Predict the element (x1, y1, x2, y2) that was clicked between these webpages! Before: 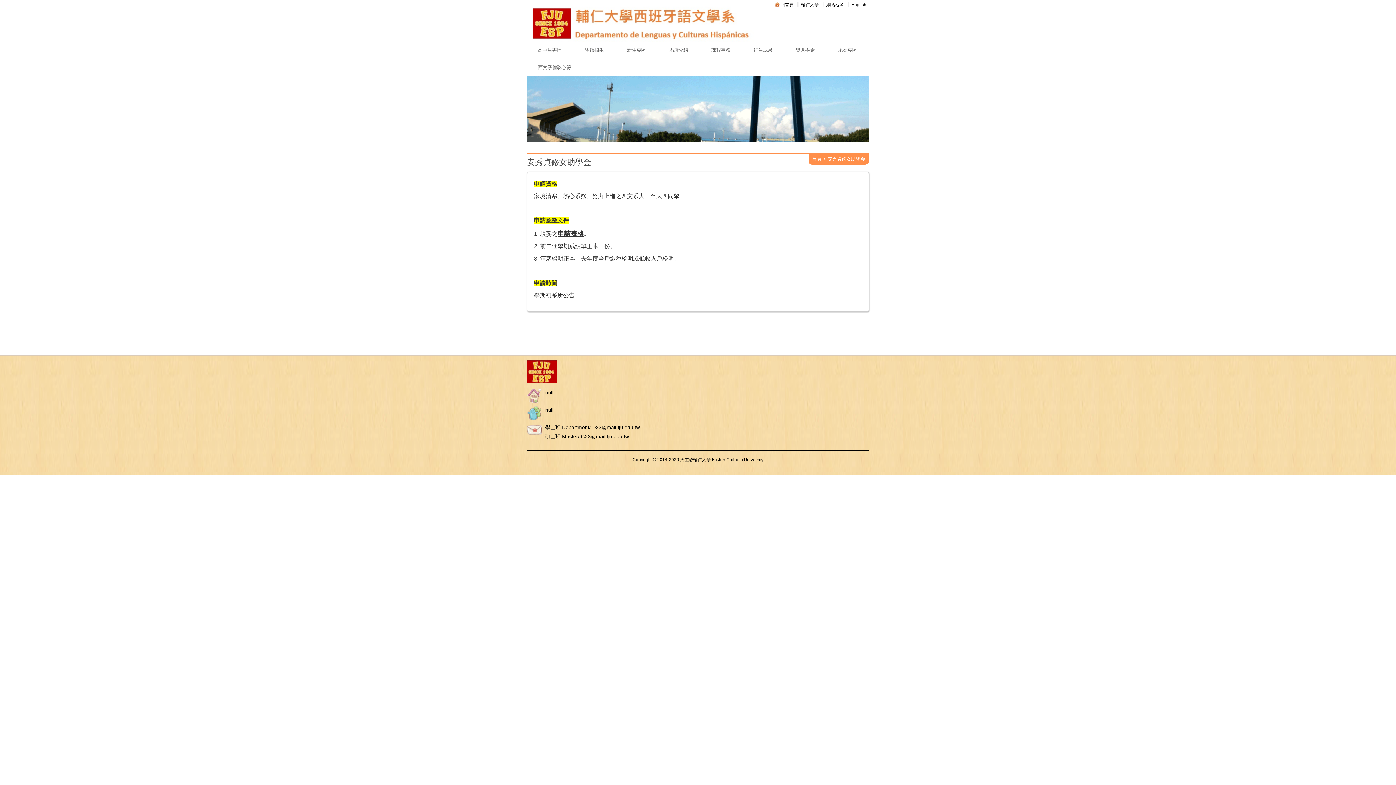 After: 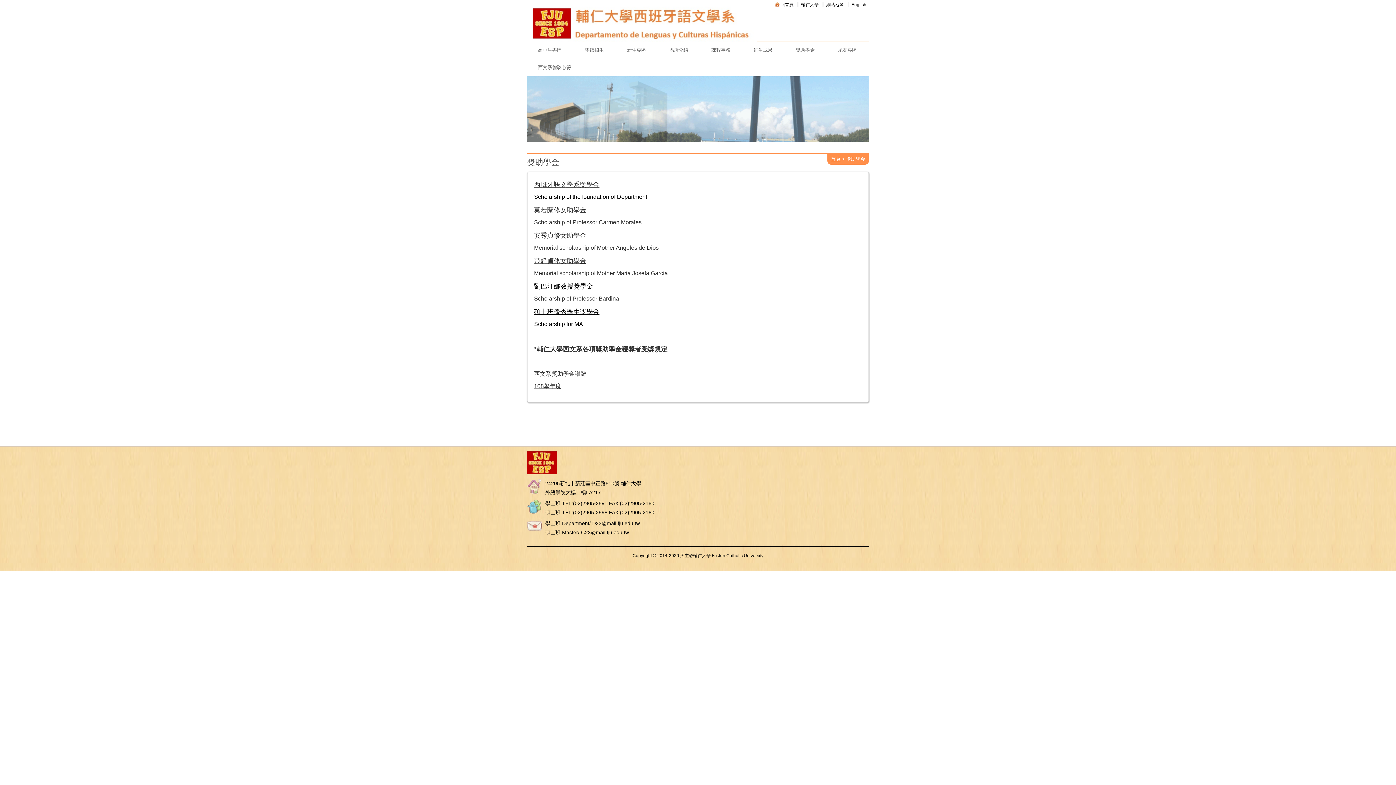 Action: bbox: (785, 41, 825, 58) label: 獎助學金